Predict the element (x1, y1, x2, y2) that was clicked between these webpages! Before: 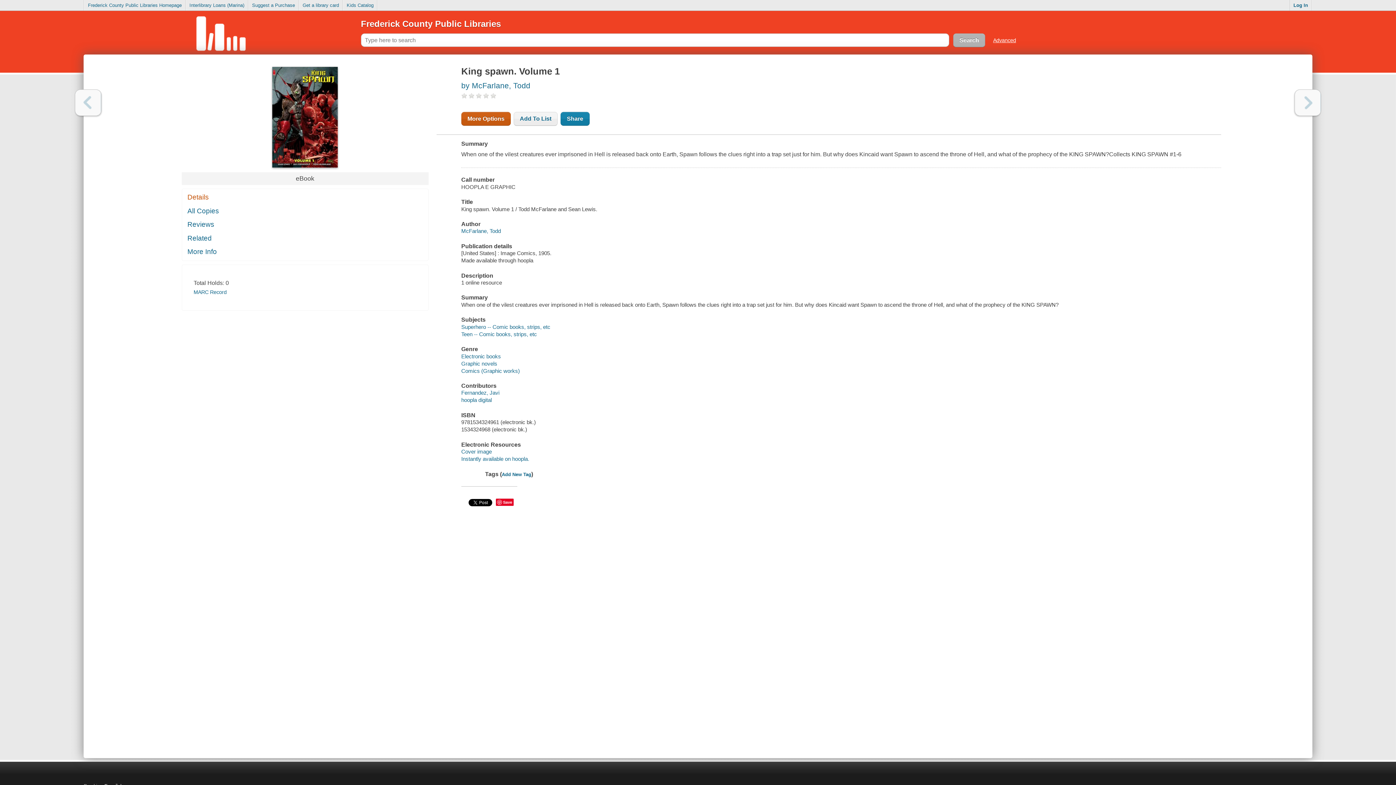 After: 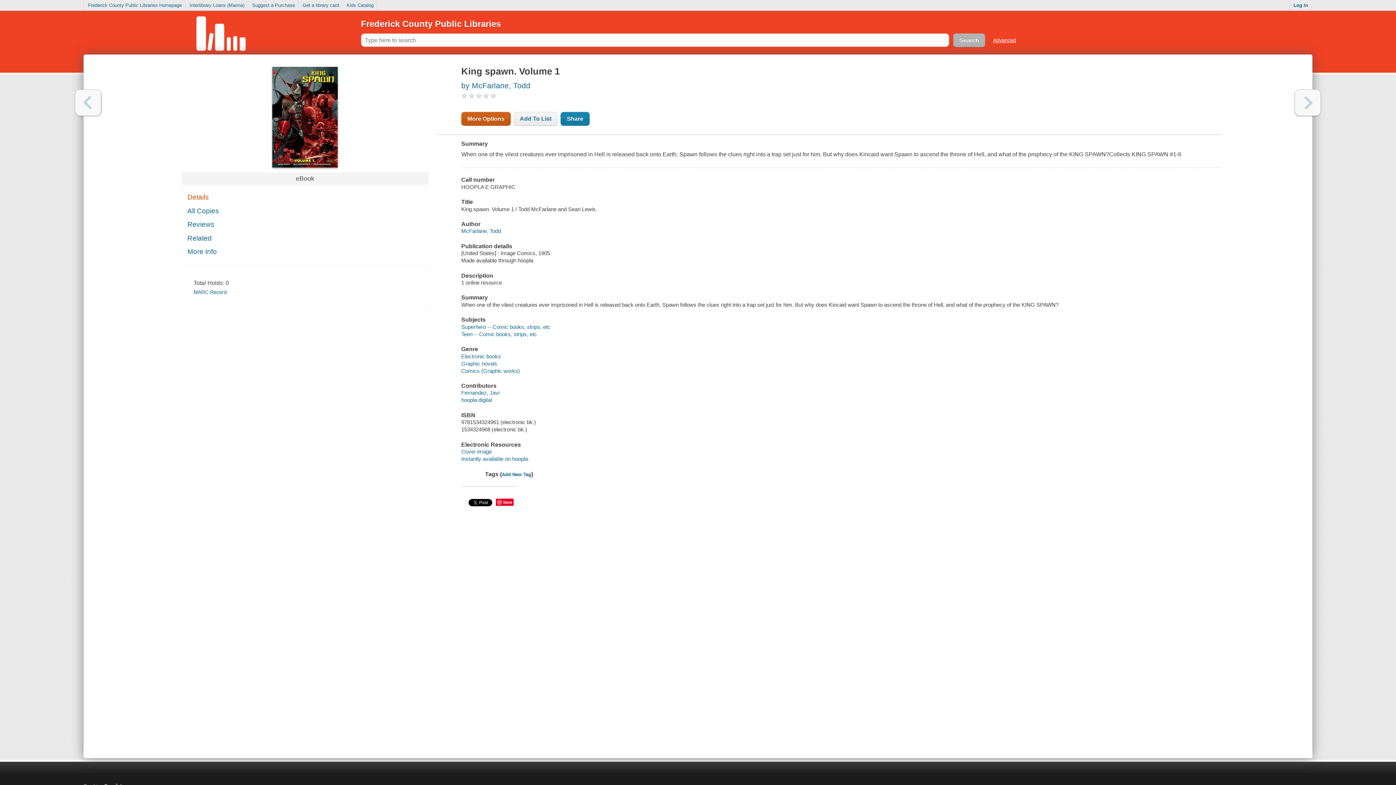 Action: bbox: (1294, 89, 1321, 116) label: Next